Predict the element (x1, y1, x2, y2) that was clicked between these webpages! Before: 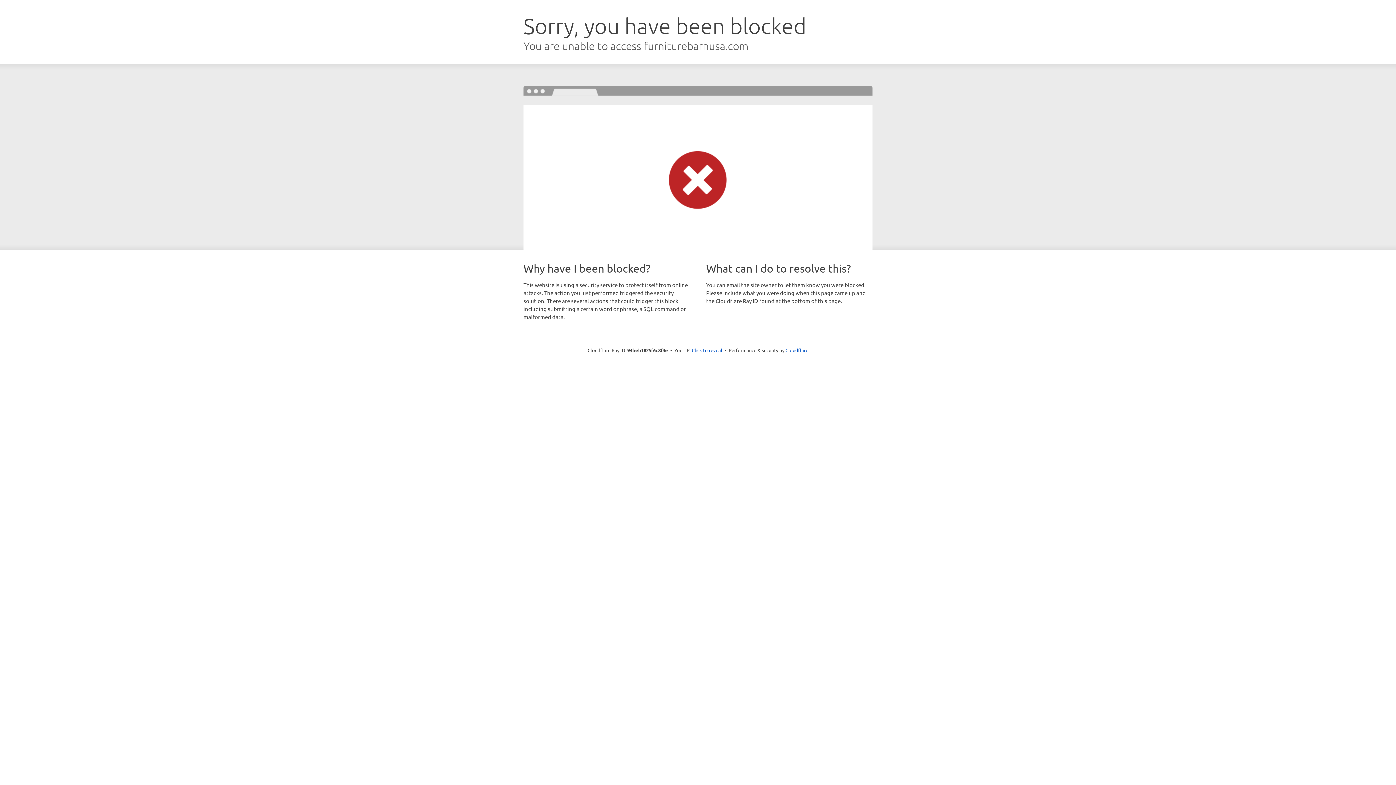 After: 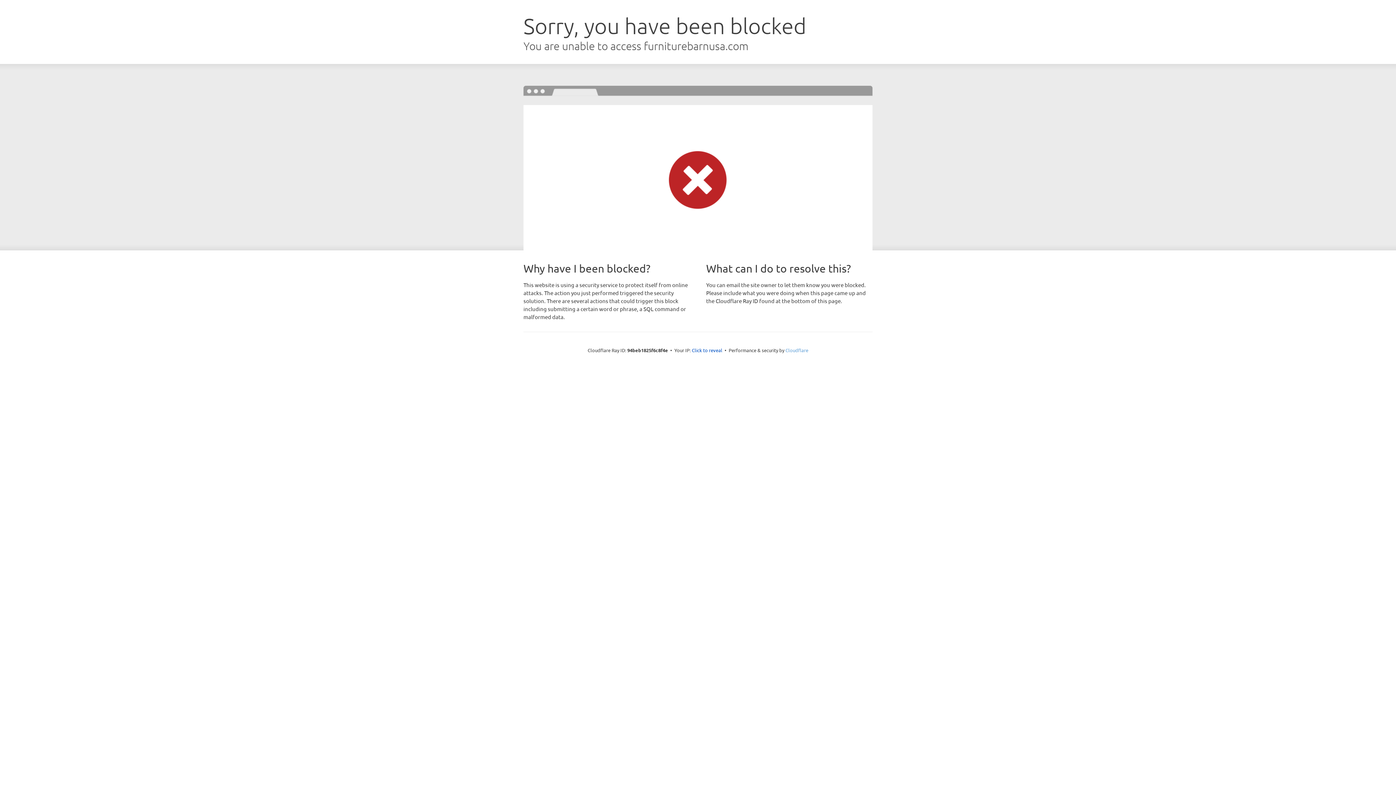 Action: label: Cloudflare bbox: (785, 347, 808, 353)